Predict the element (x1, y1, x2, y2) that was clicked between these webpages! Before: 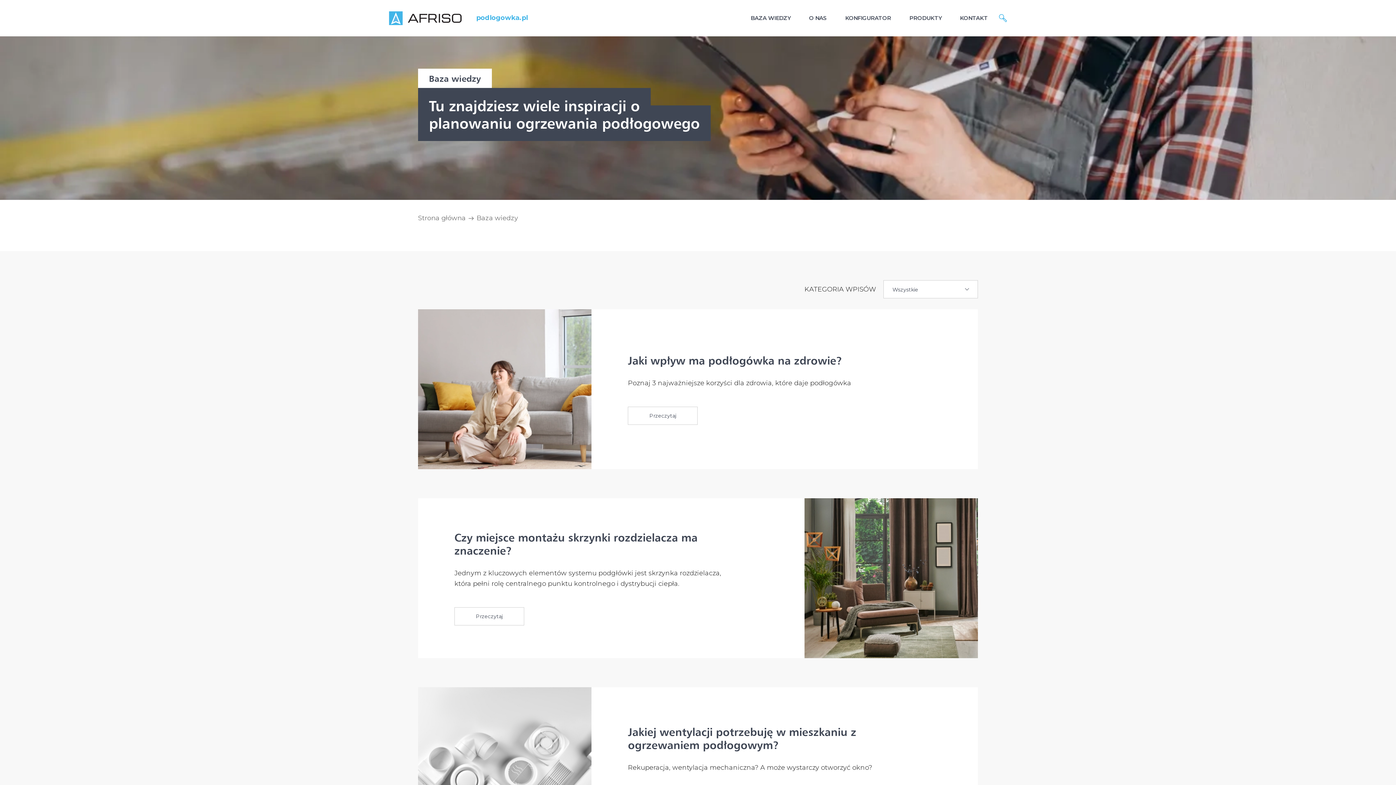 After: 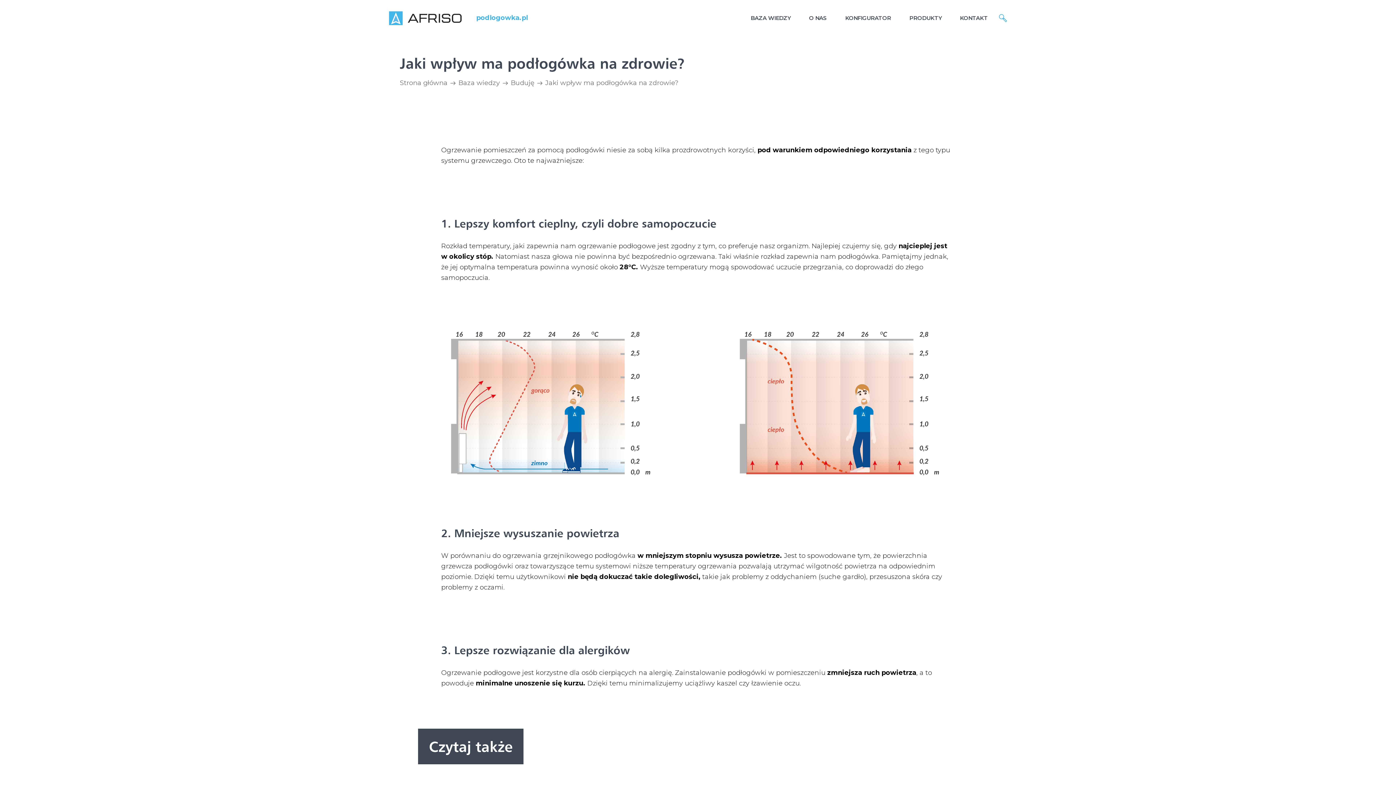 Action: label: Przeczytaj bbox: (628, 406, 697, 424)